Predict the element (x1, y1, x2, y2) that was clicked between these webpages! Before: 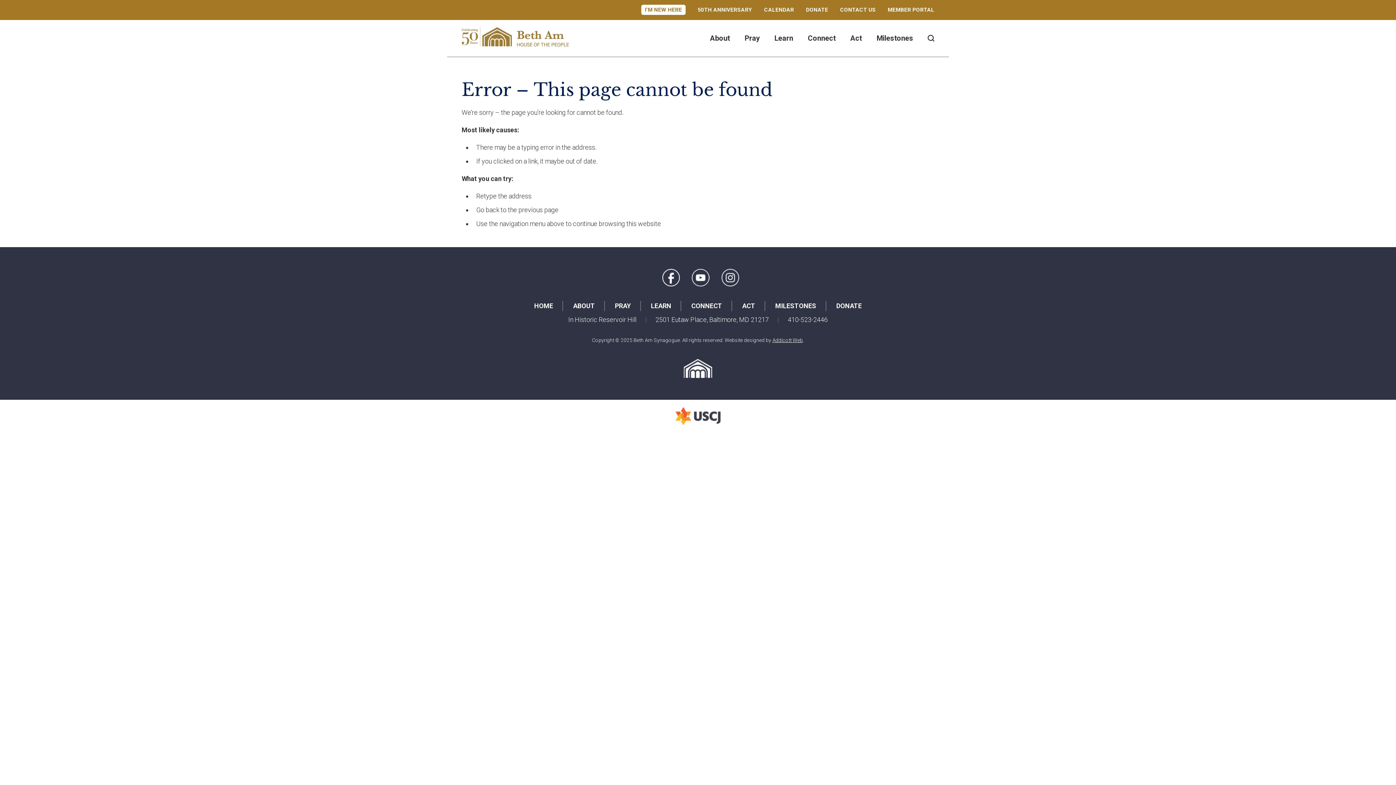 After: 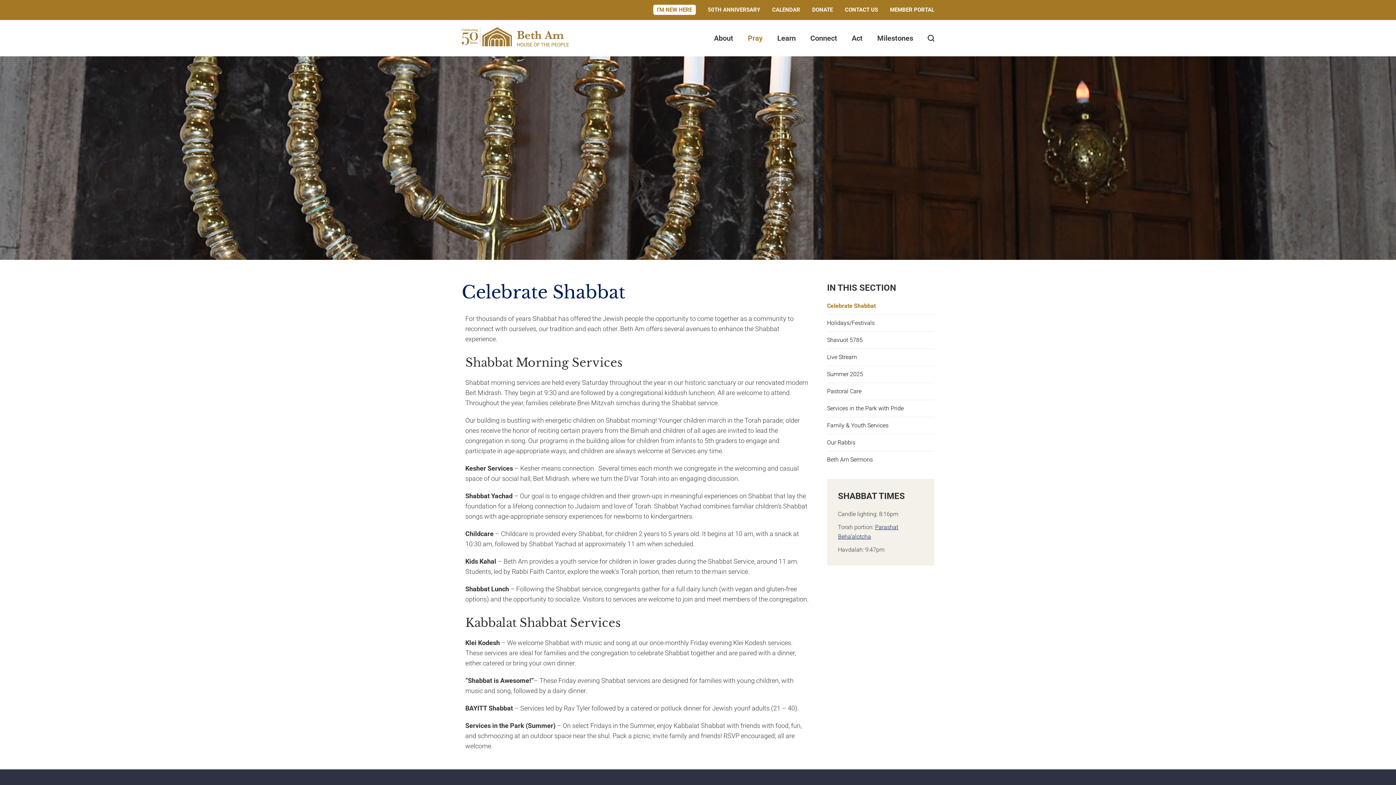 Action: label: Pray bbox: (737, 27, 767, 49)